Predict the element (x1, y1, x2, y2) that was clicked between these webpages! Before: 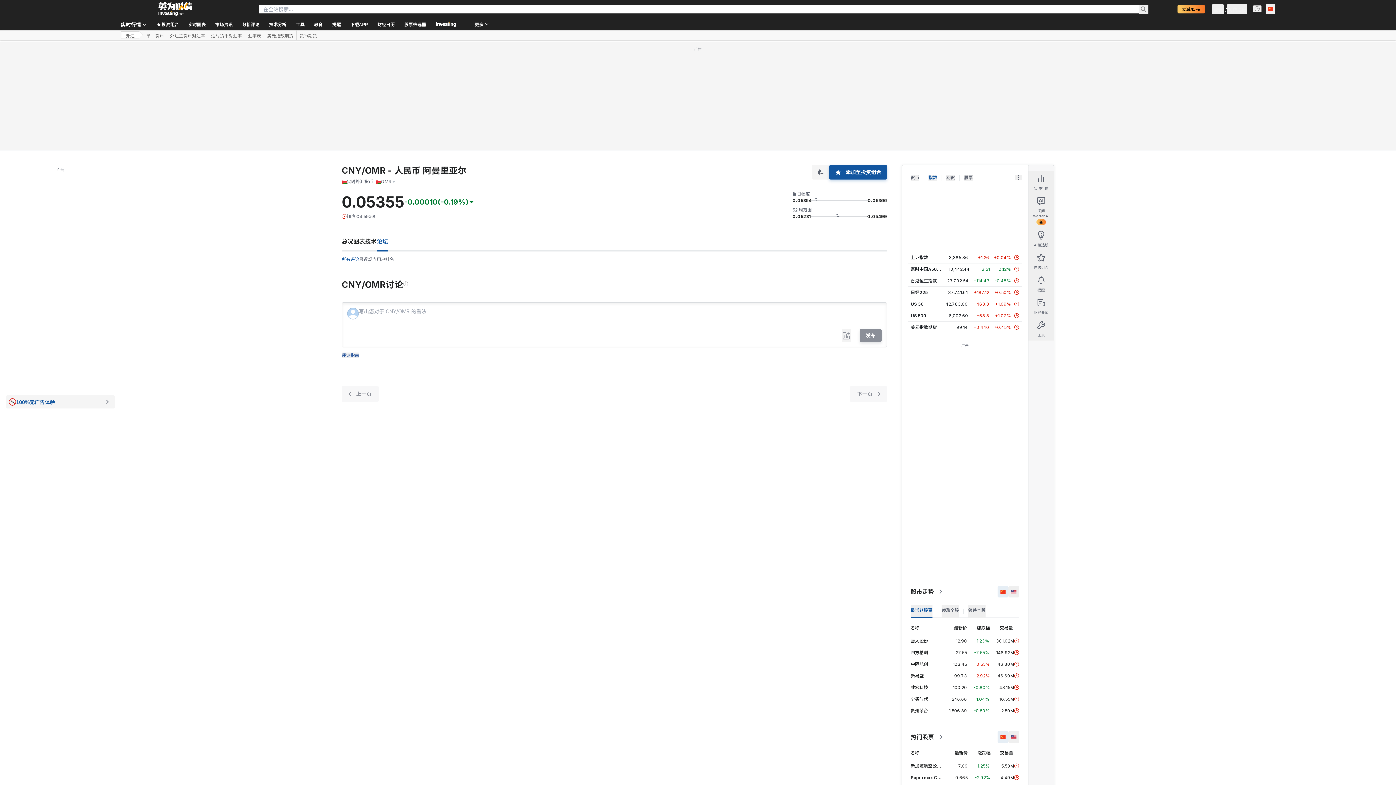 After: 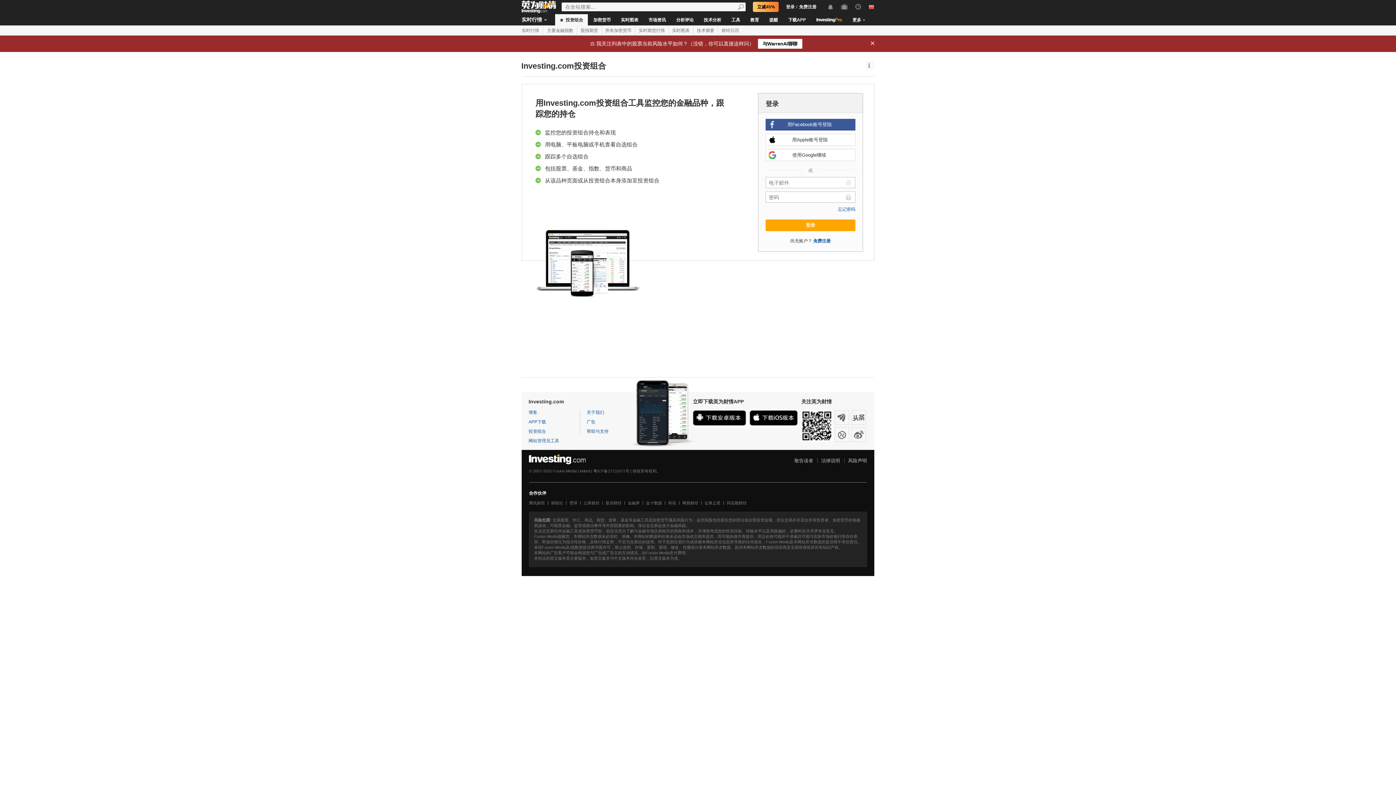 Action: bbox: (151, 18, 183, 30) label: 投资组合